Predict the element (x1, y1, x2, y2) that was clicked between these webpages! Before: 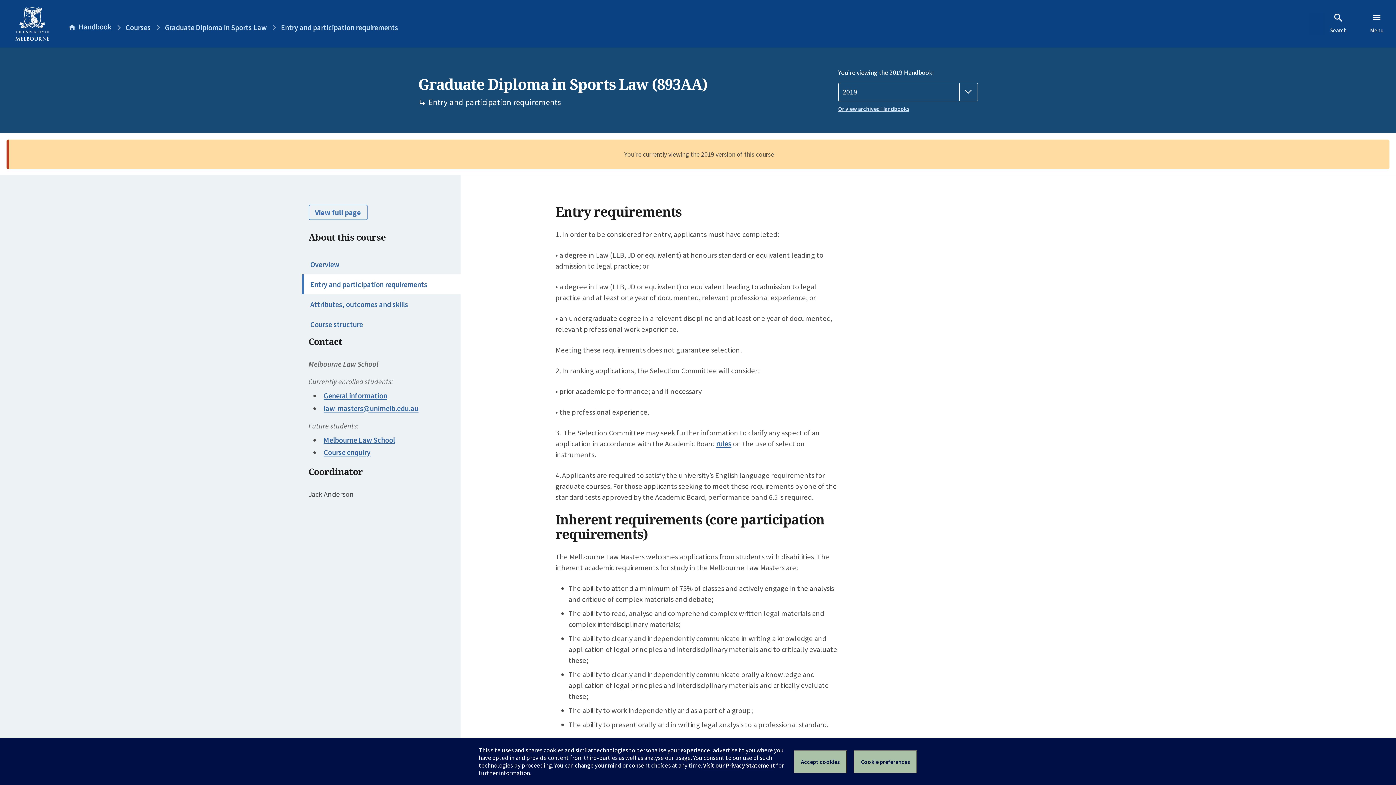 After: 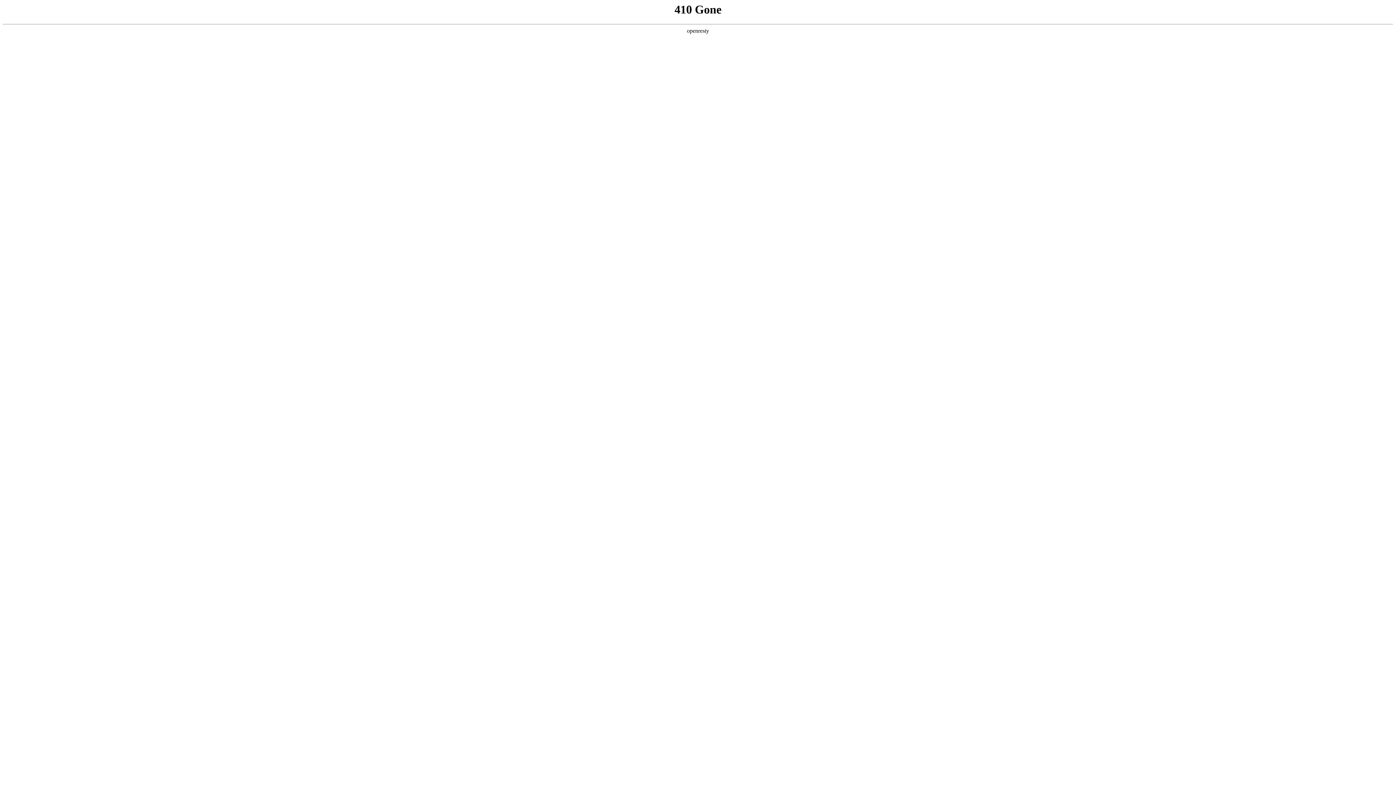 Action: bbox: (703, 761, 775, 769) label: Visit our Privacy Statement